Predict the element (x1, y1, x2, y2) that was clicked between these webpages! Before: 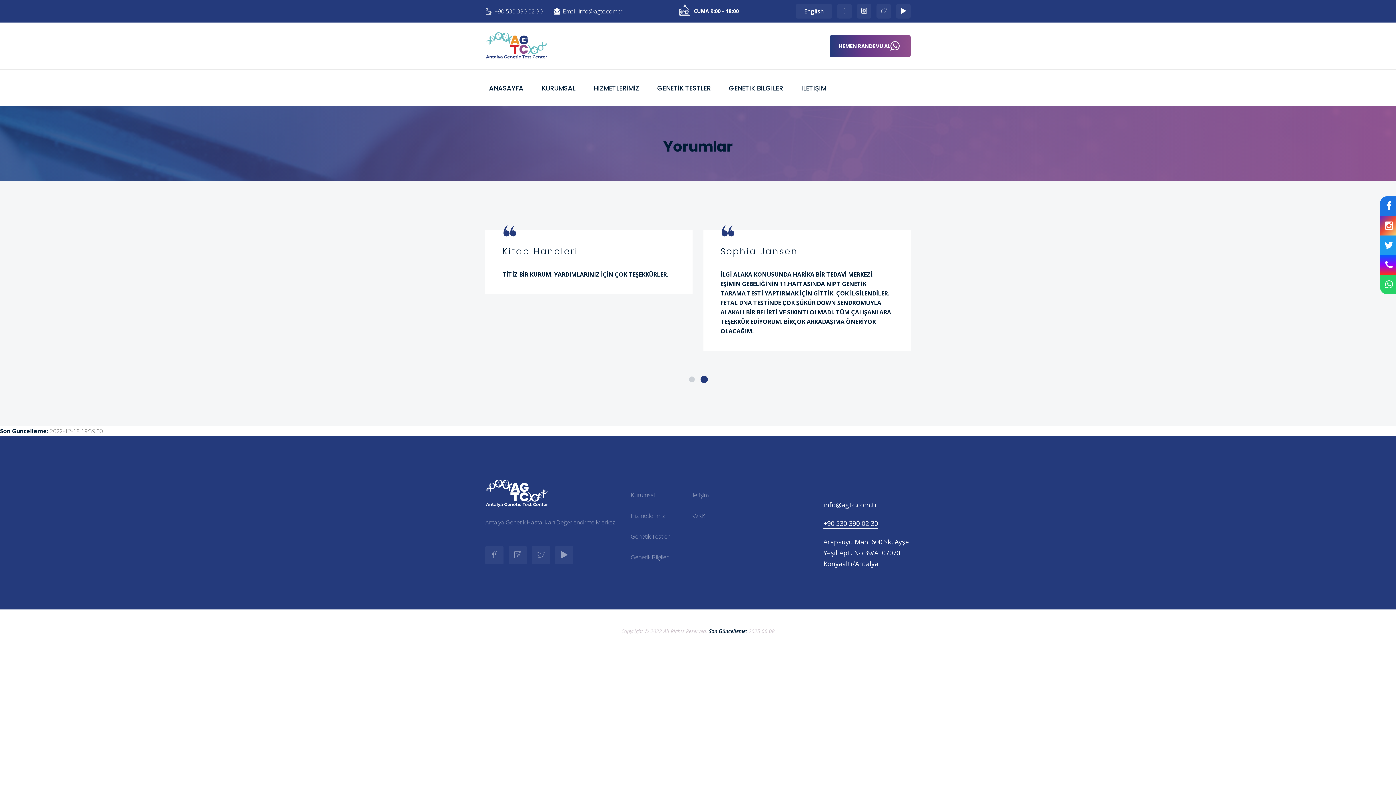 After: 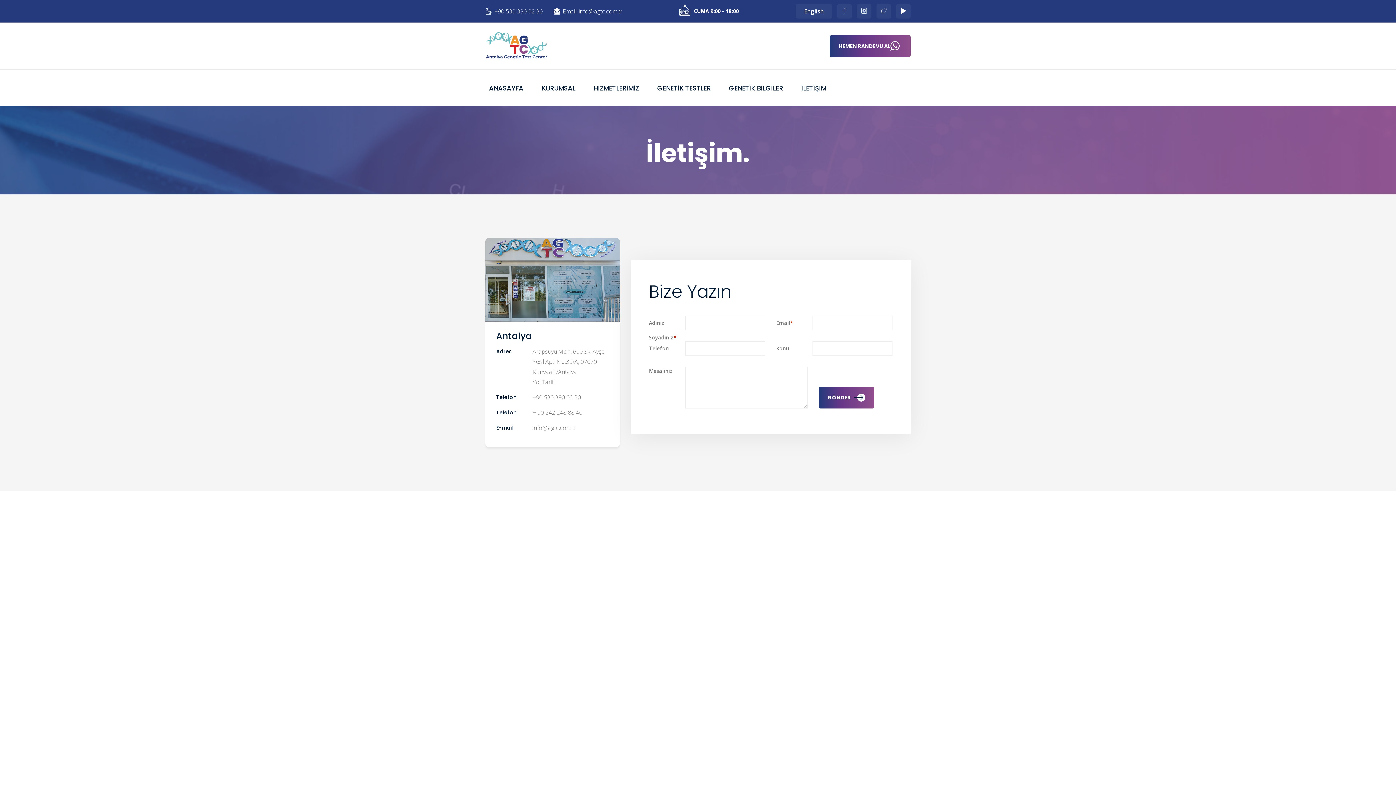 Action: label: İletişim bbox: (691, 489, 708, 500)